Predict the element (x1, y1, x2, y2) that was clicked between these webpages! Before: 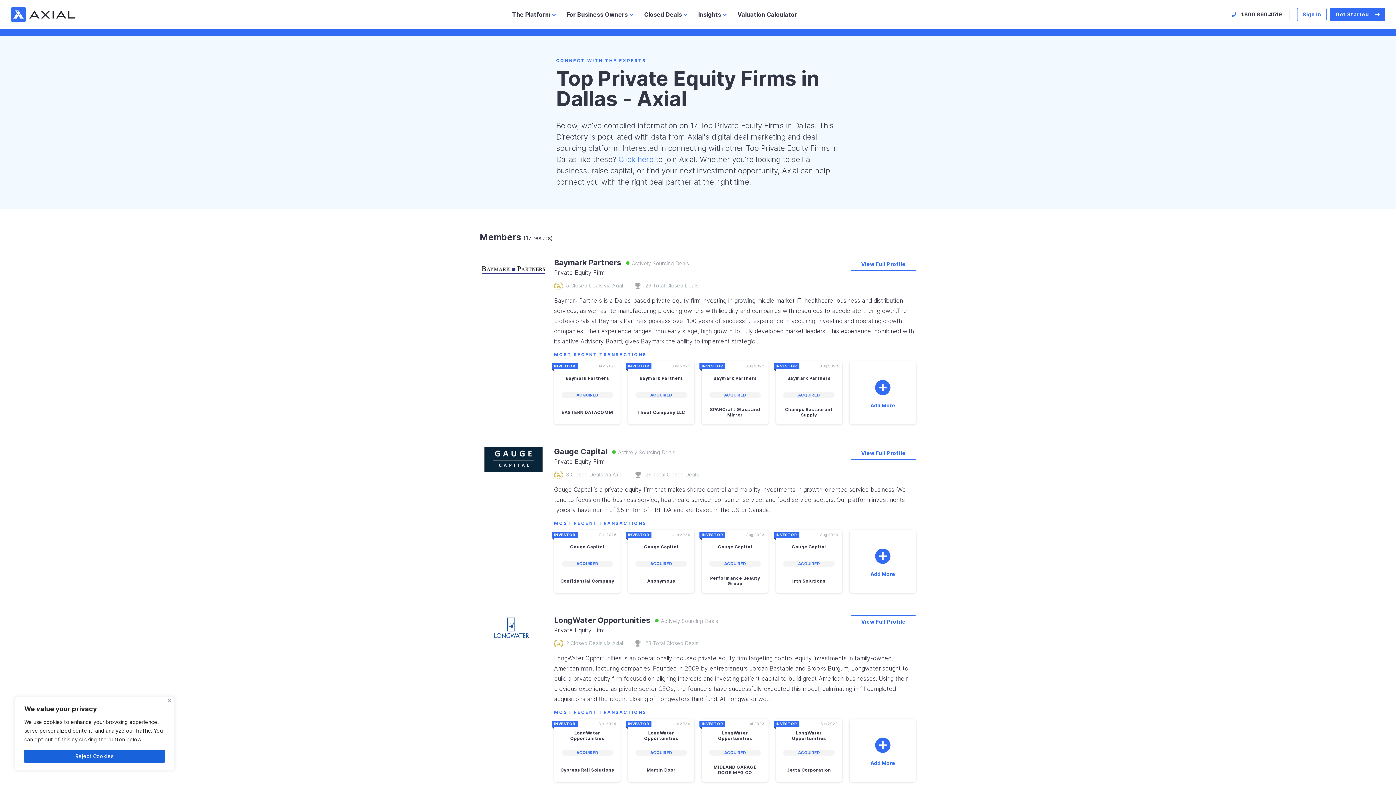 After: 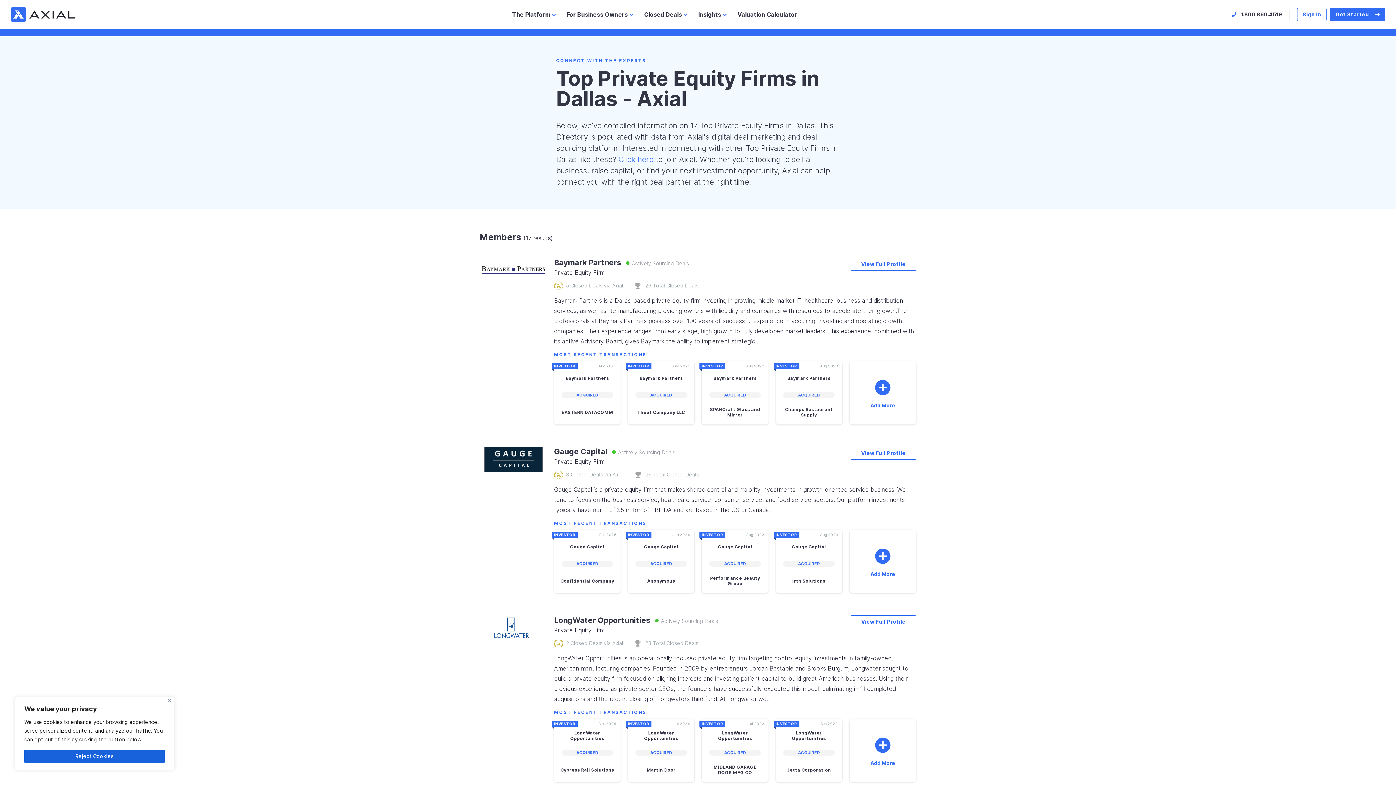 Action: label: Gauge Capital bbox: (554, 446, 607, 456)